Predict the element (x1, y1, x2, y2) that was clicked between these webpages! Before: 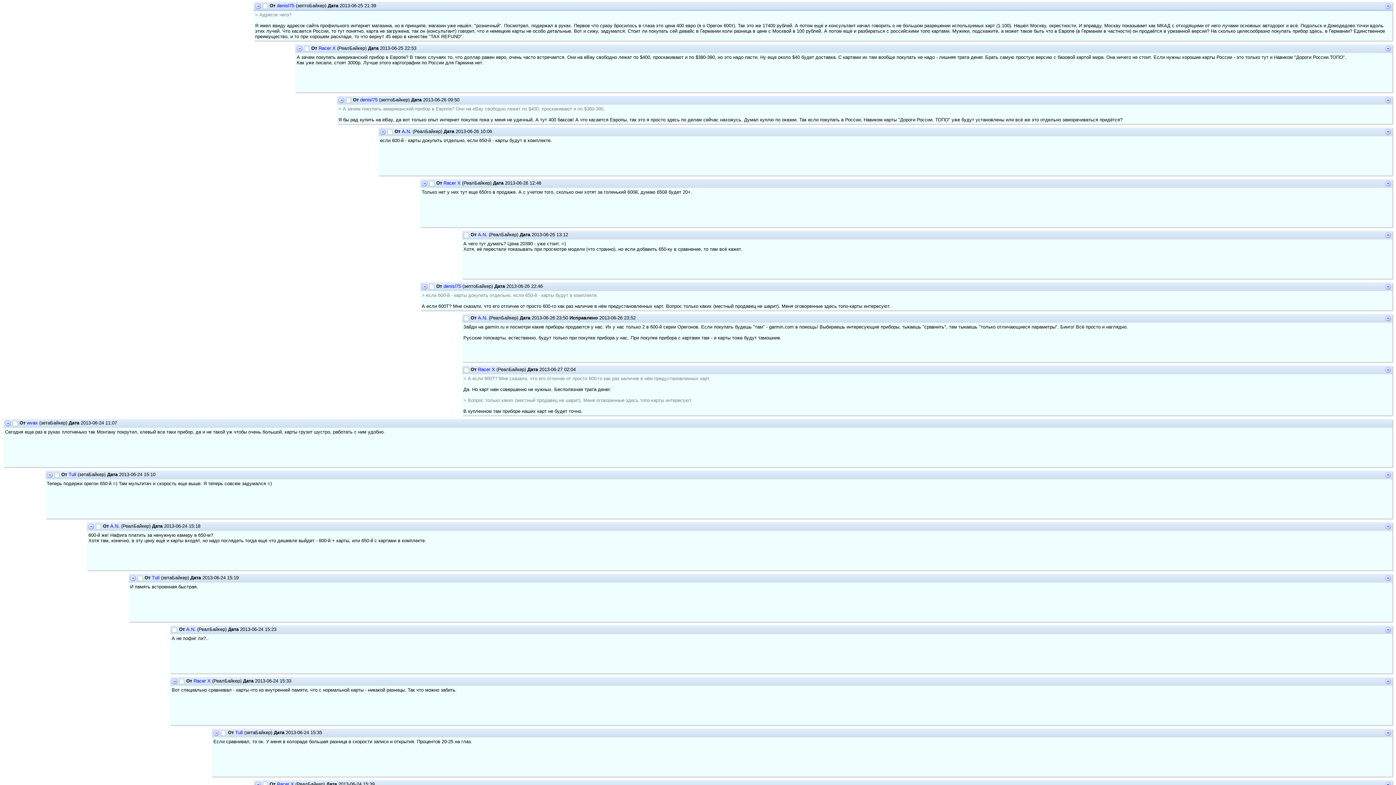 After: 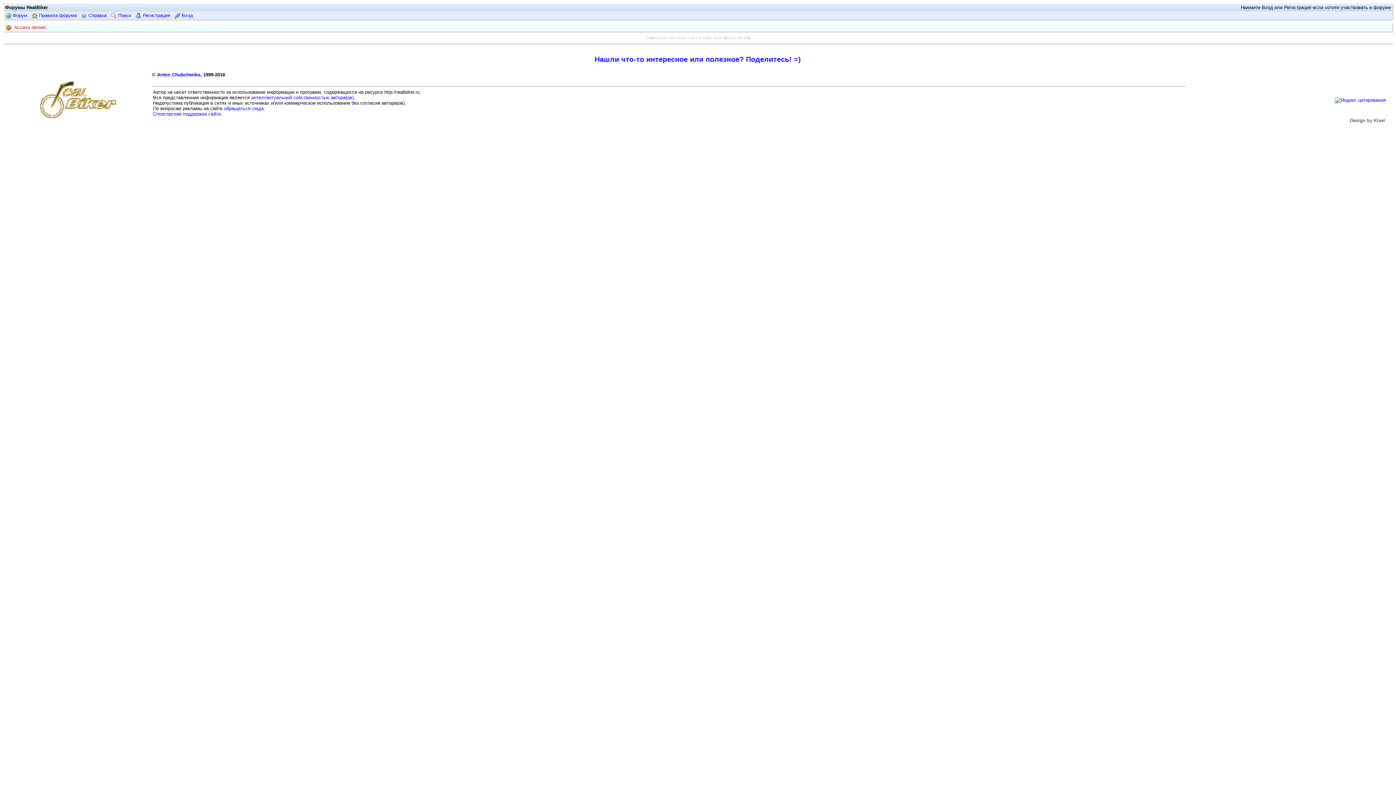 Action: bbox: (478, 366, 495, 372) label: Racer X